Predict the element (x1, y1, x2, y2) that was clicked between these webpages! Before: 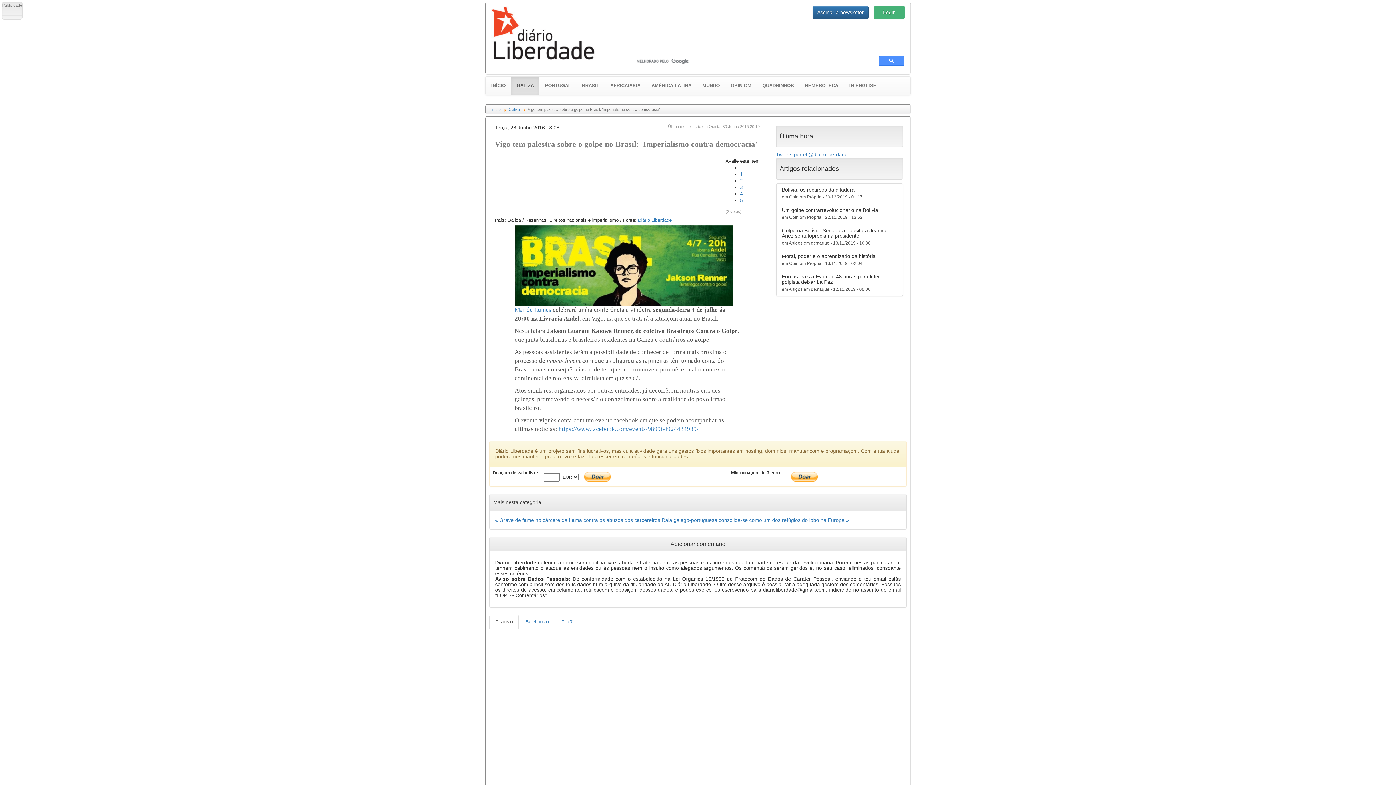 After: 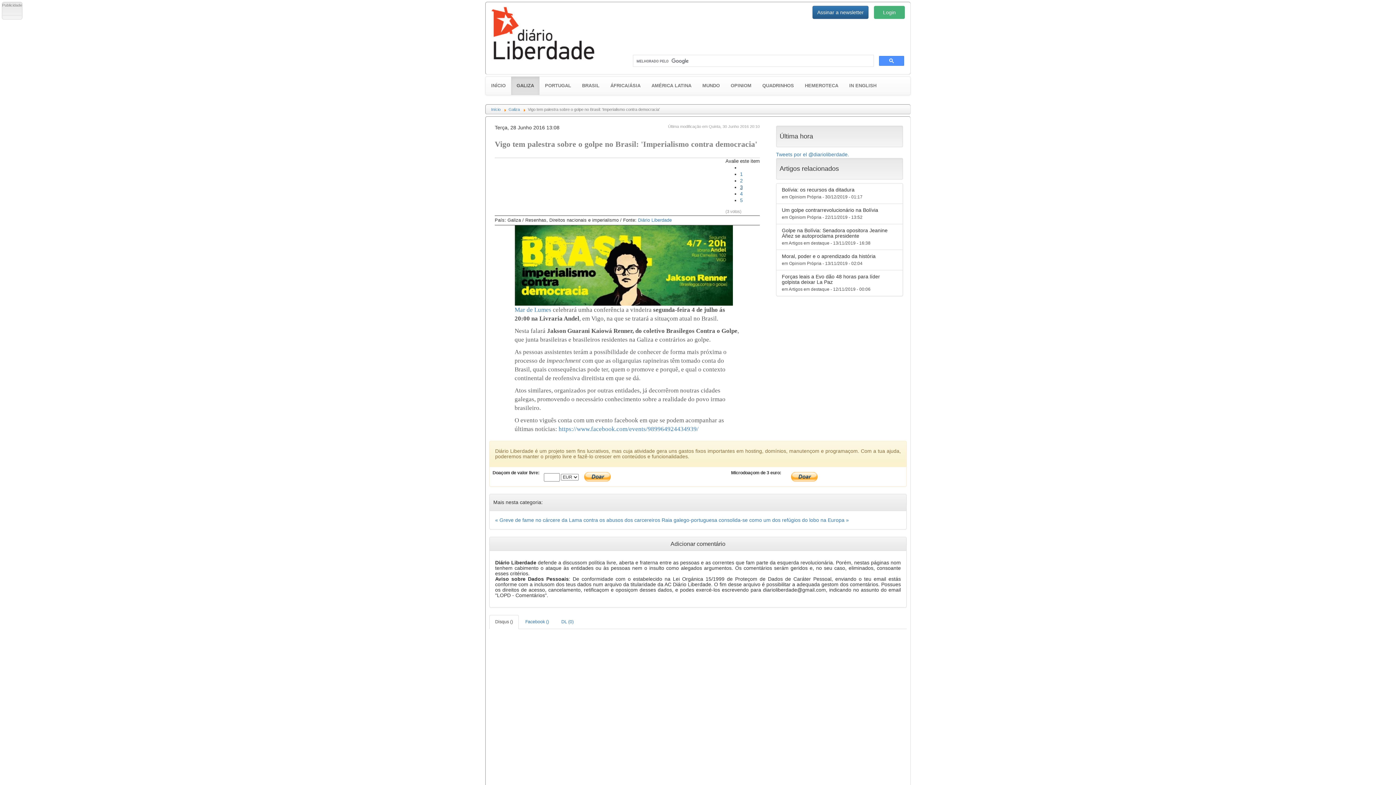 Action: bbox: (740, 184, 742, 190) label: 3